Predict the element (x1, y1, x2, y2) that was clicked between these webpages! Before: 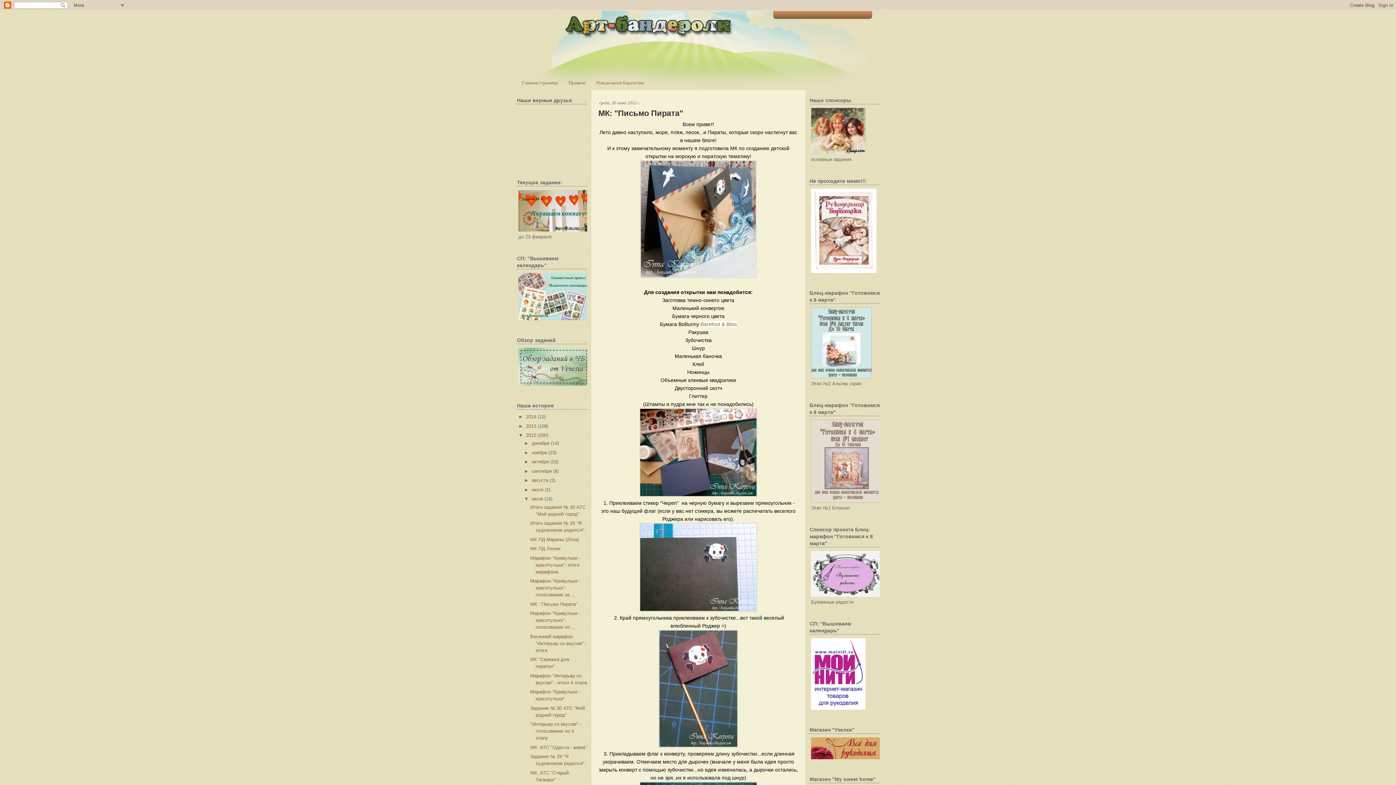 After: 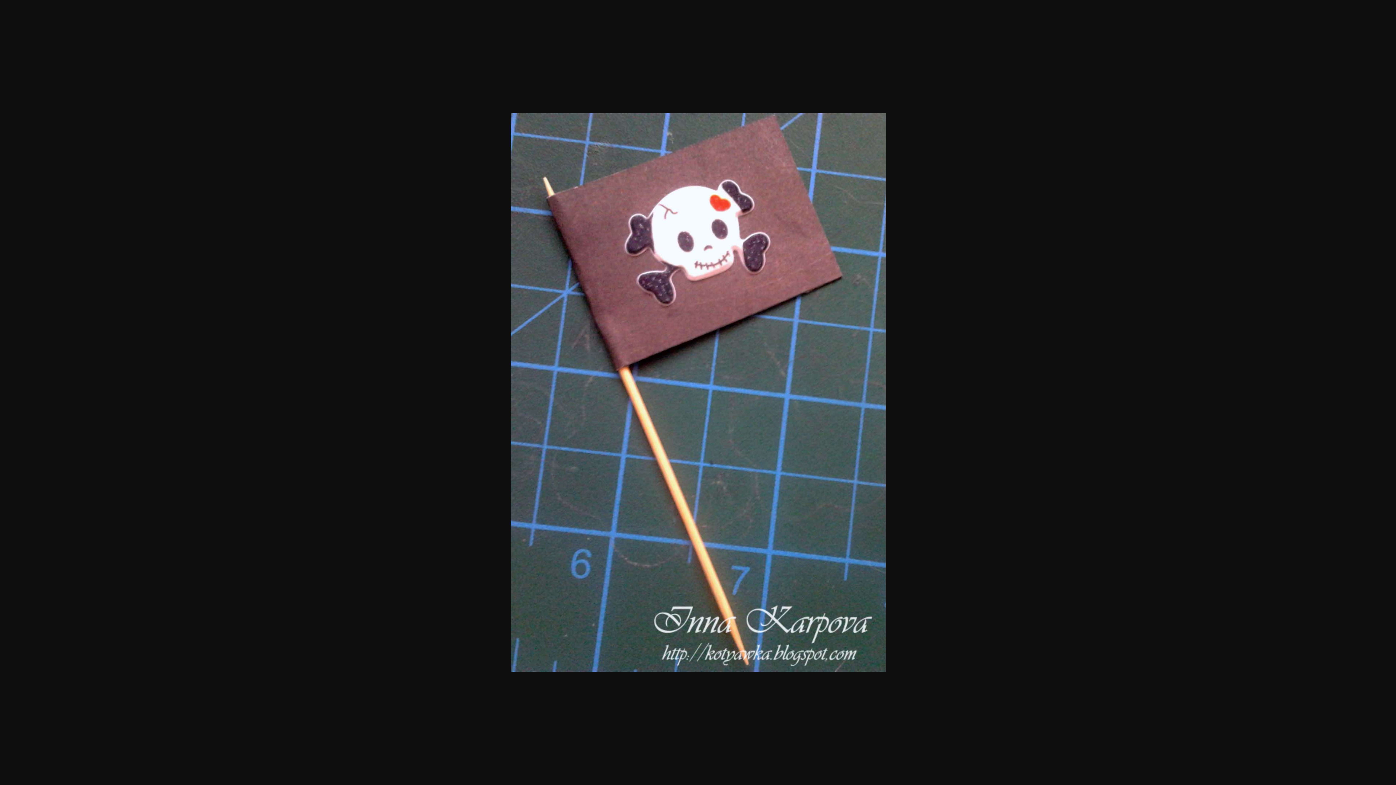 Action: bbox: (658, 743, 738, 749)